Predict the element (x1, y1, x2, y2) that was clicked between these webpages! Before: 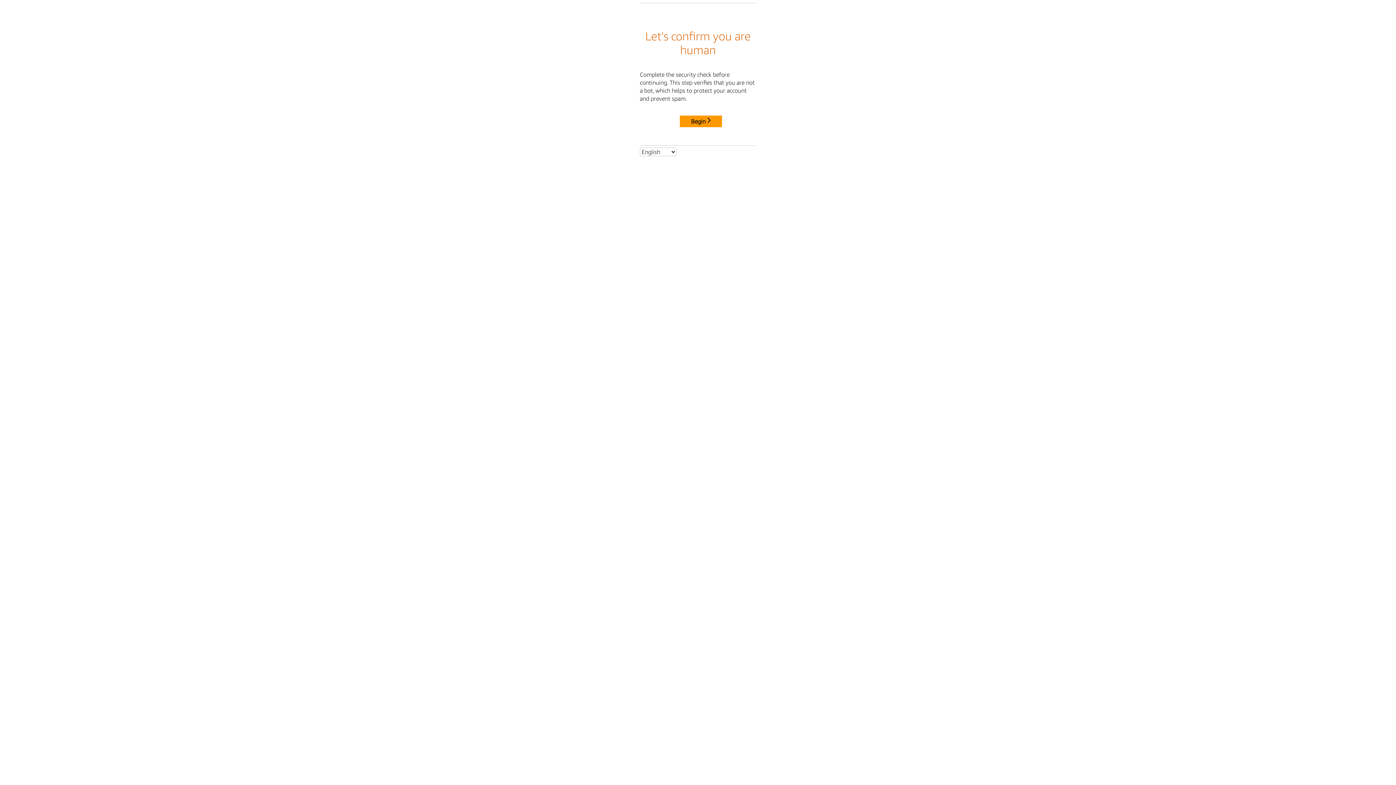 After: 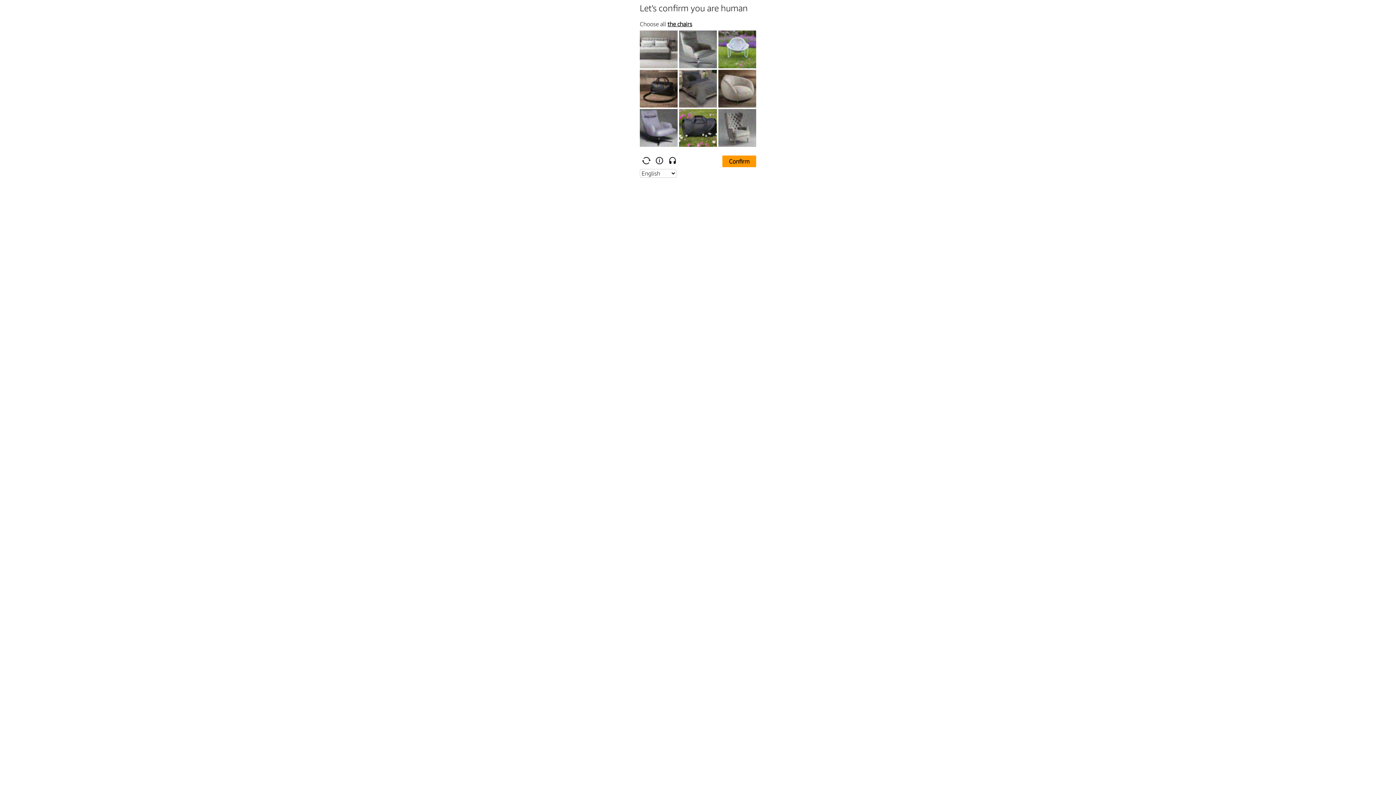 Action: label: Begin bbox: (680, 115, 722, 127)